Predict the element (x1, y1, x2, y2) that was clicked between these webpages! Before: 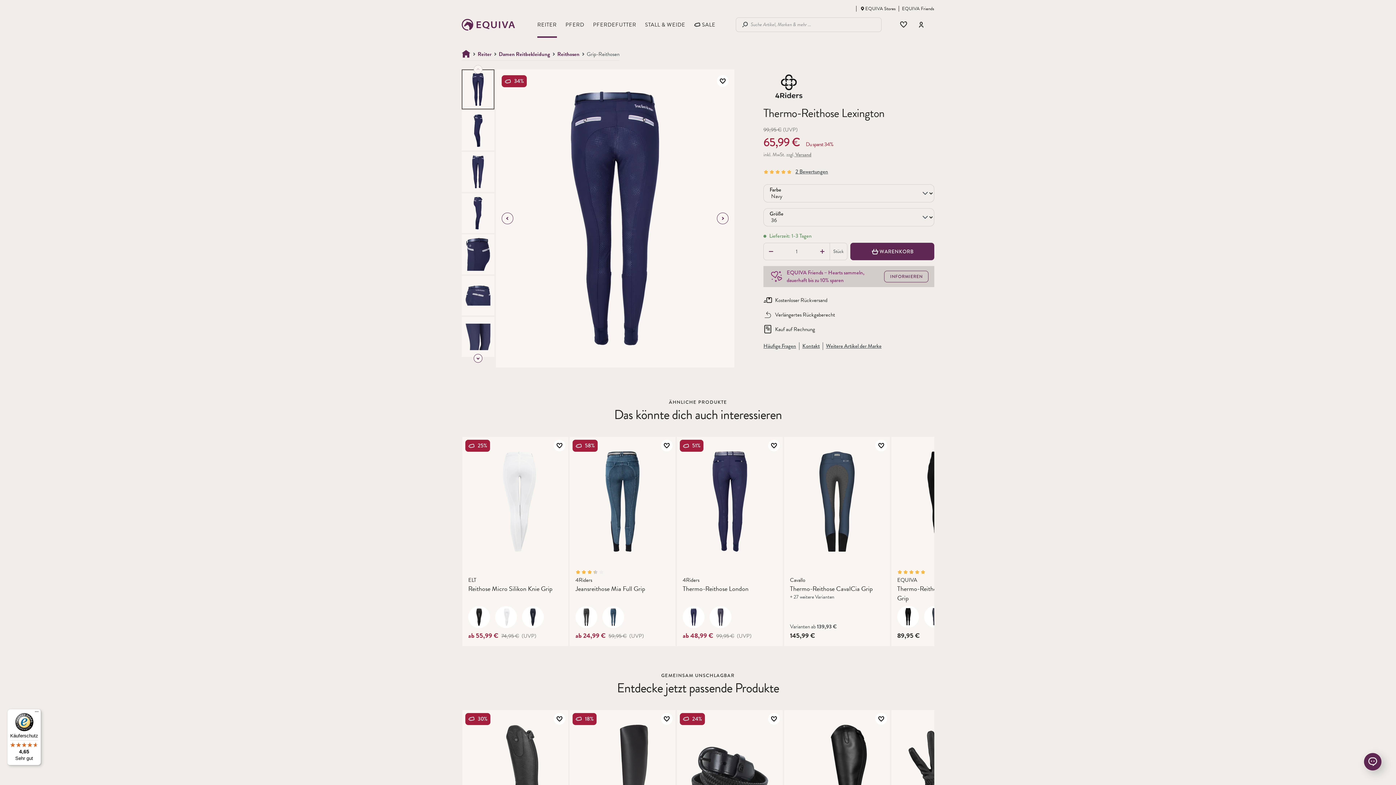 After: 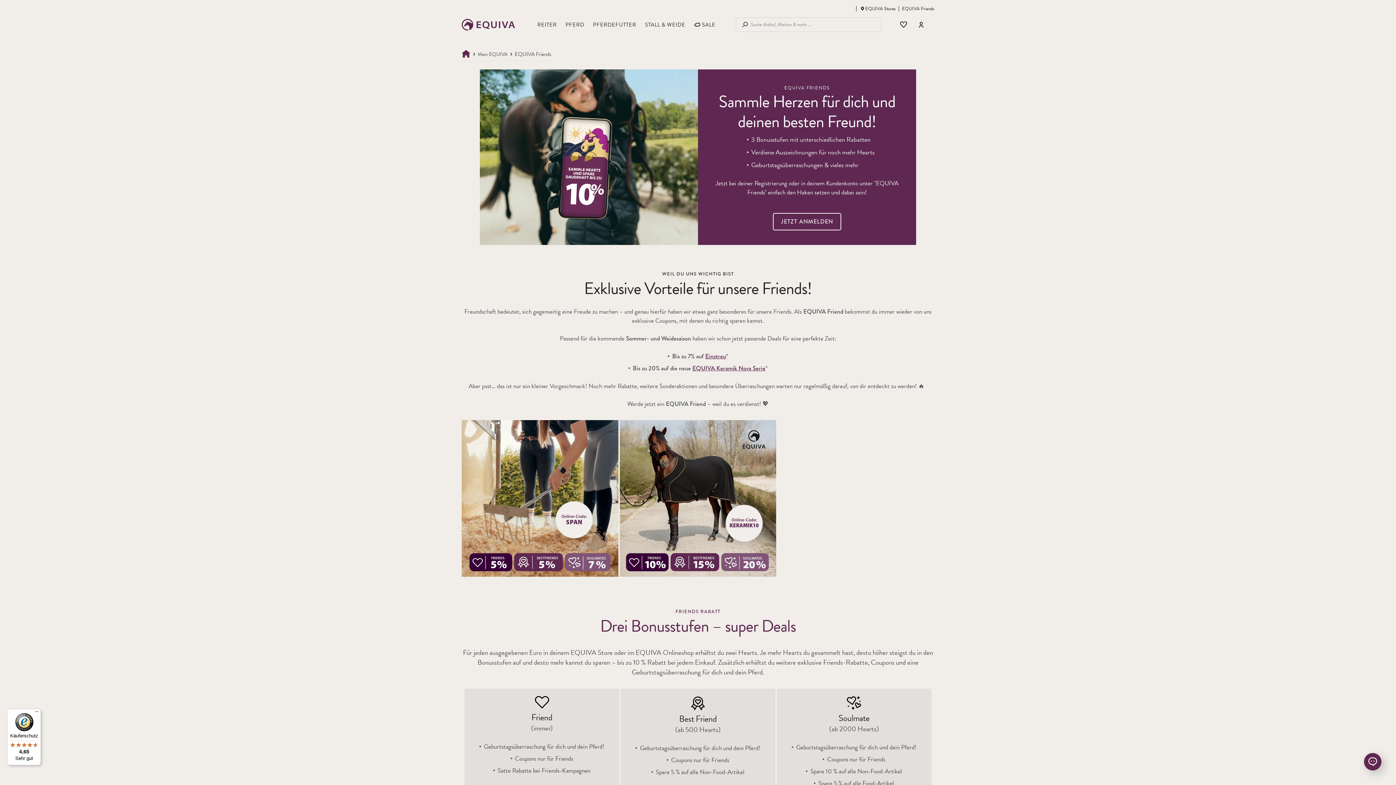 Action: label: INFORMIEREN bbox: (884, 270, 928, 282)